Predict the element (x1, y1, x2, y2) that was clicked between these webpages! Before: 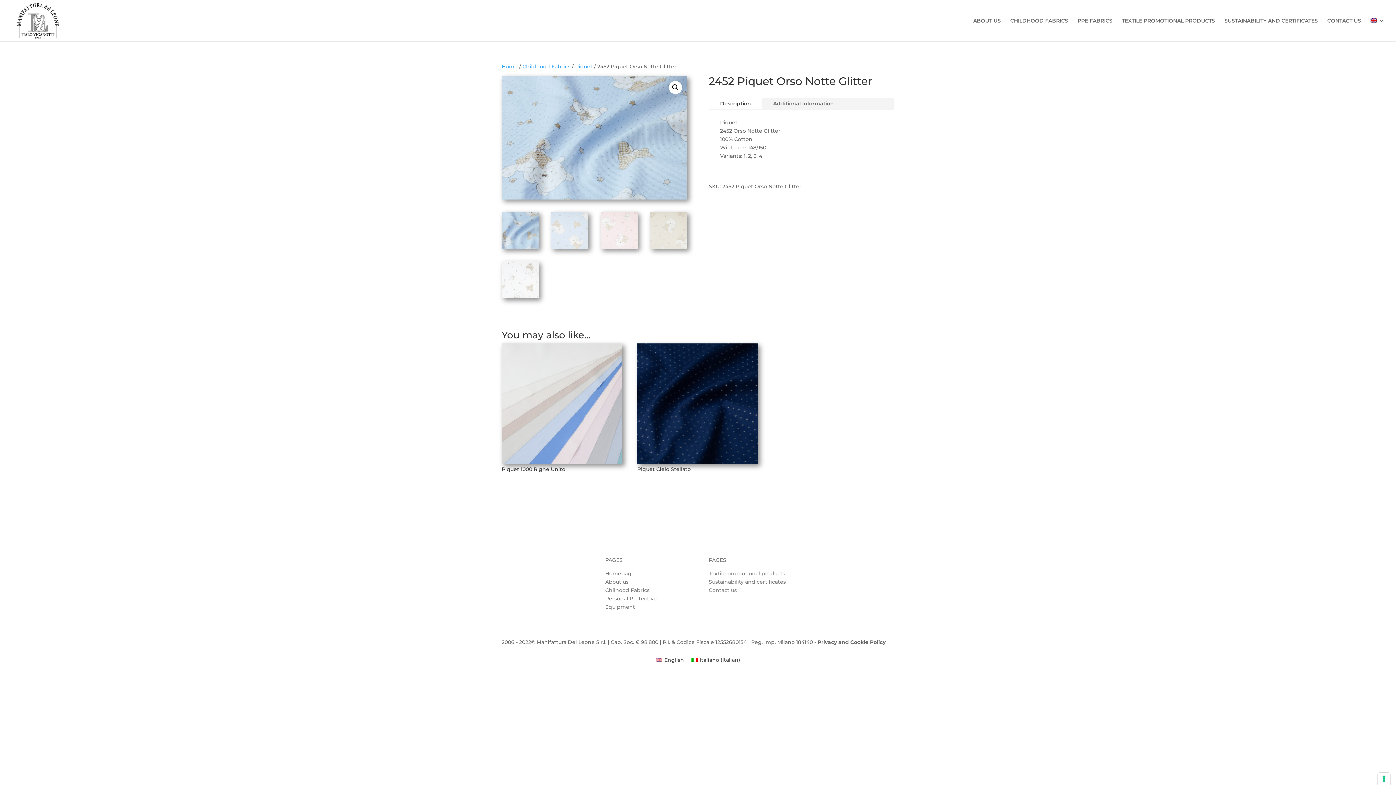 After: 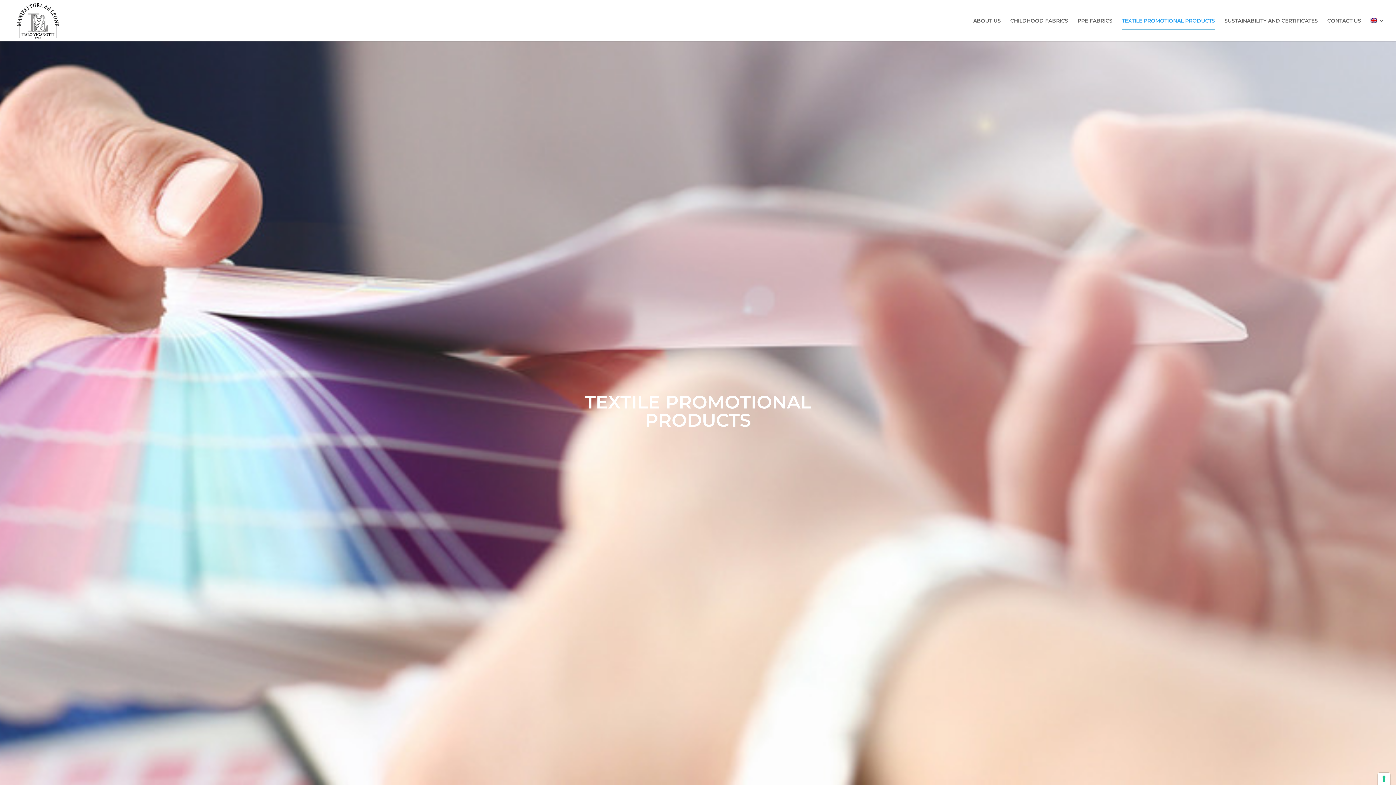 Action: bbox: (1122, 18, 1215, 41) label: TEXTILE PROMOTIONAL PRODUCTS